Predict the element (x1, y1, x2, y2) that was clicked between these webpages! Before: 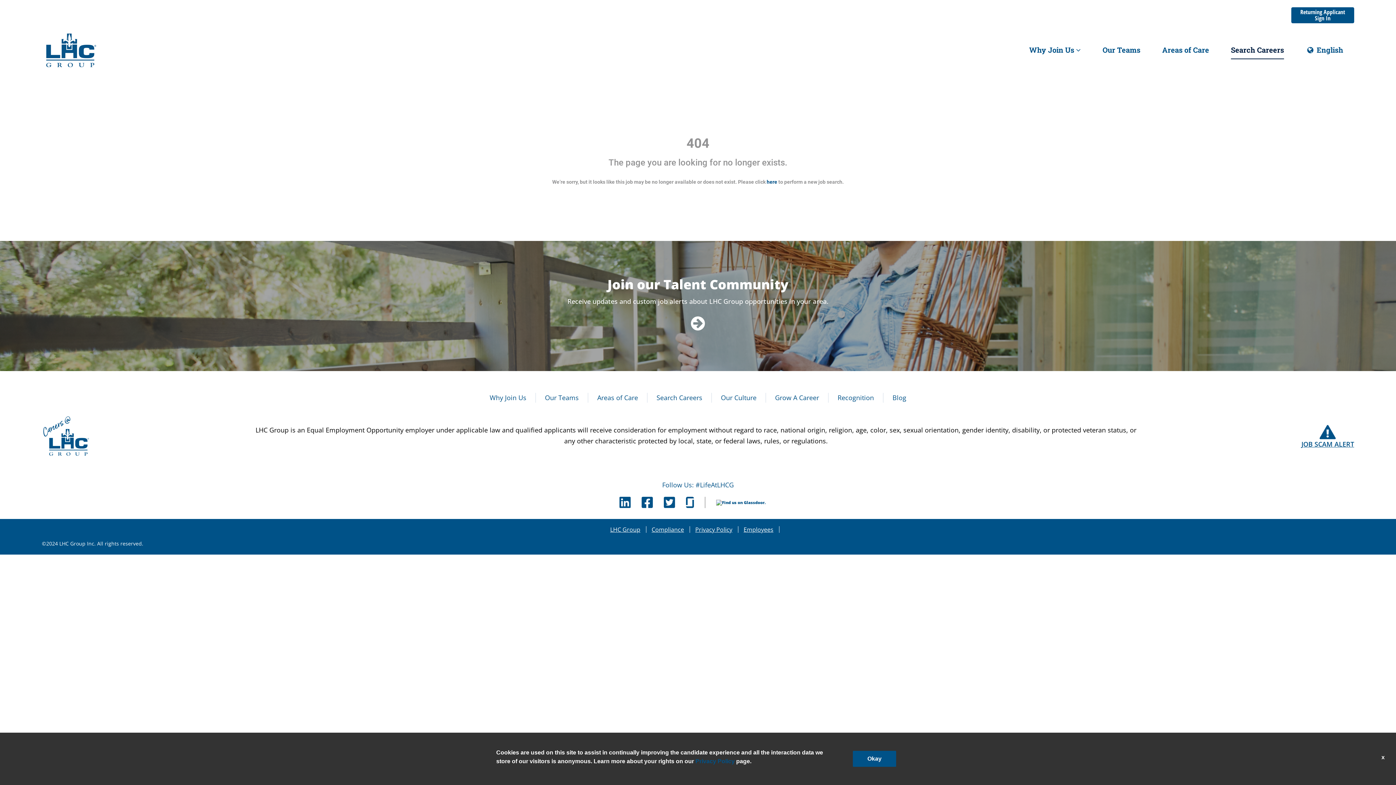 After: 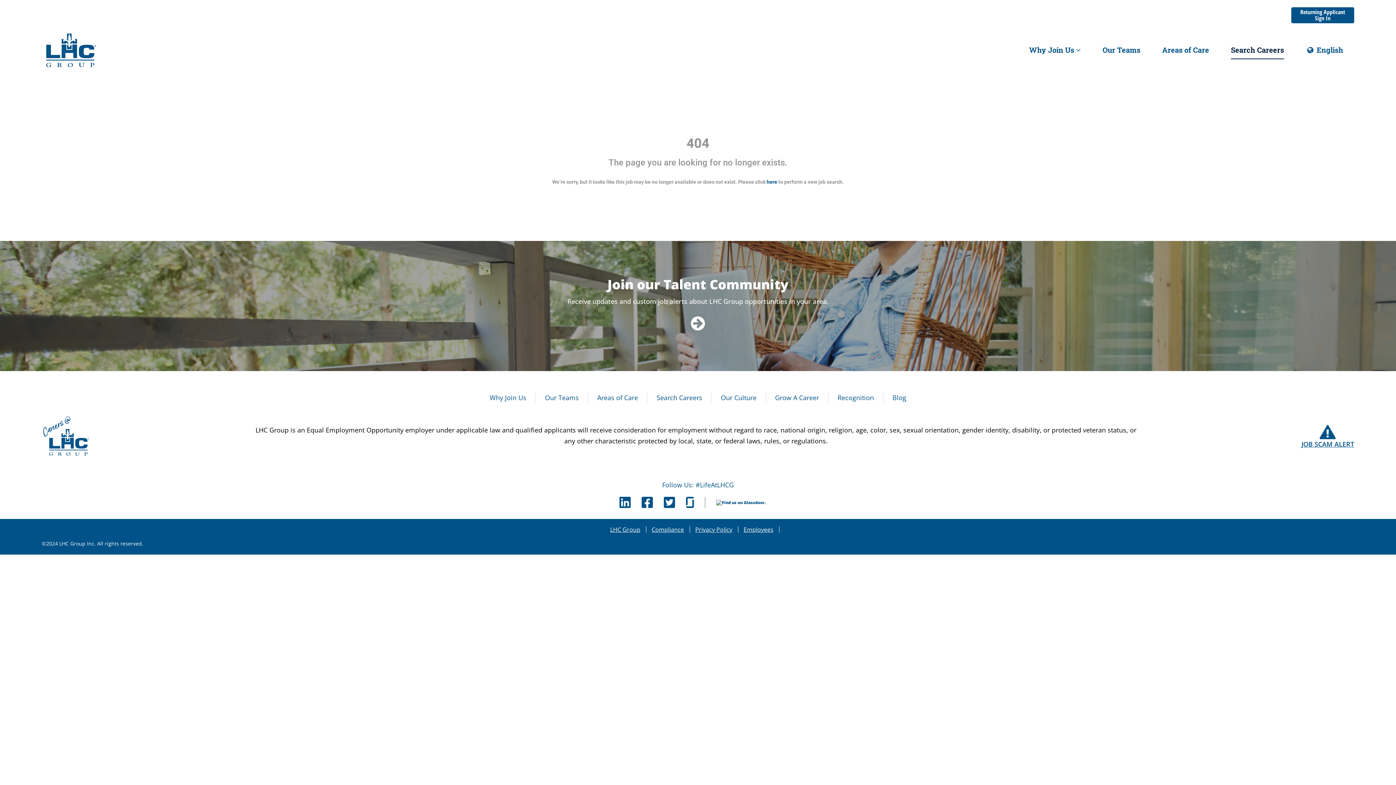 Action: bbox: (1379, 753, 1387, 762) label: x